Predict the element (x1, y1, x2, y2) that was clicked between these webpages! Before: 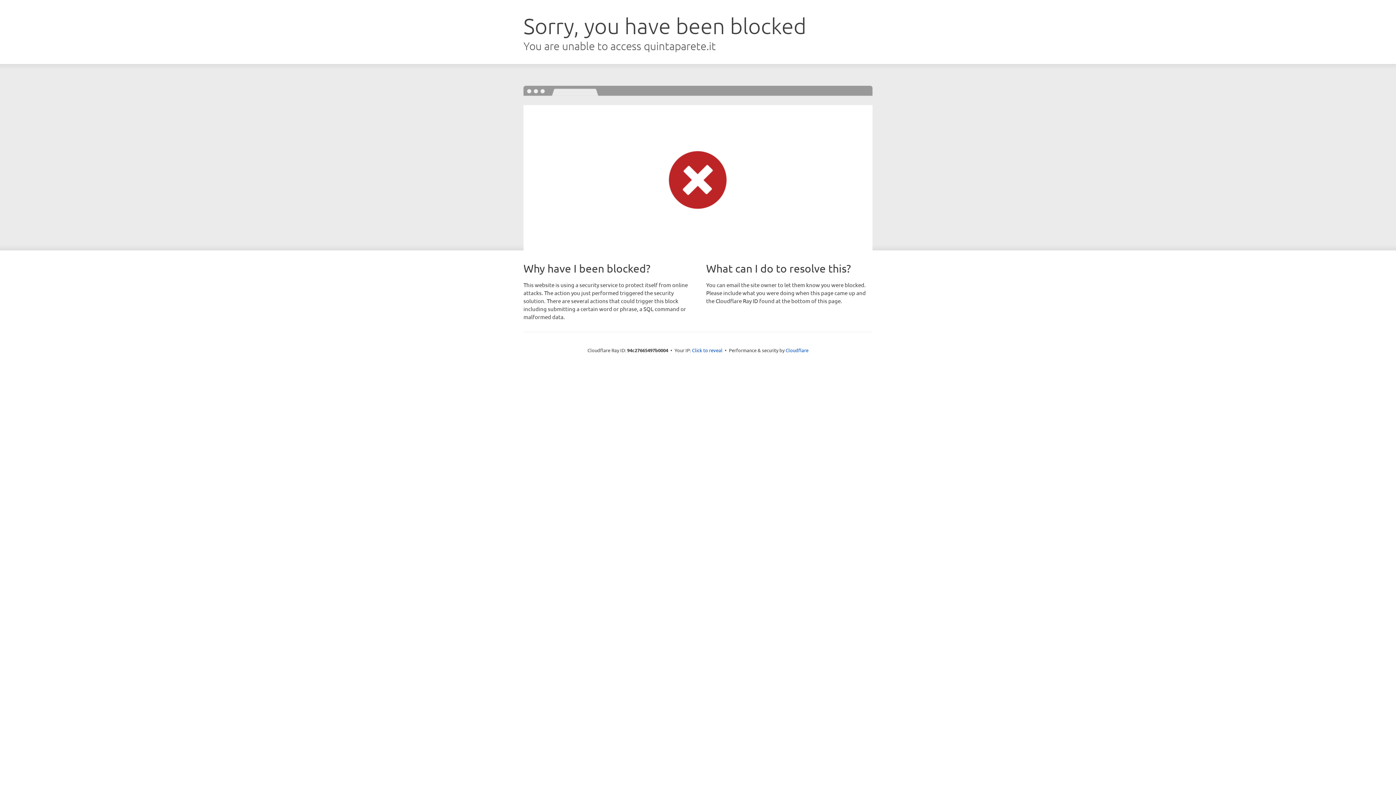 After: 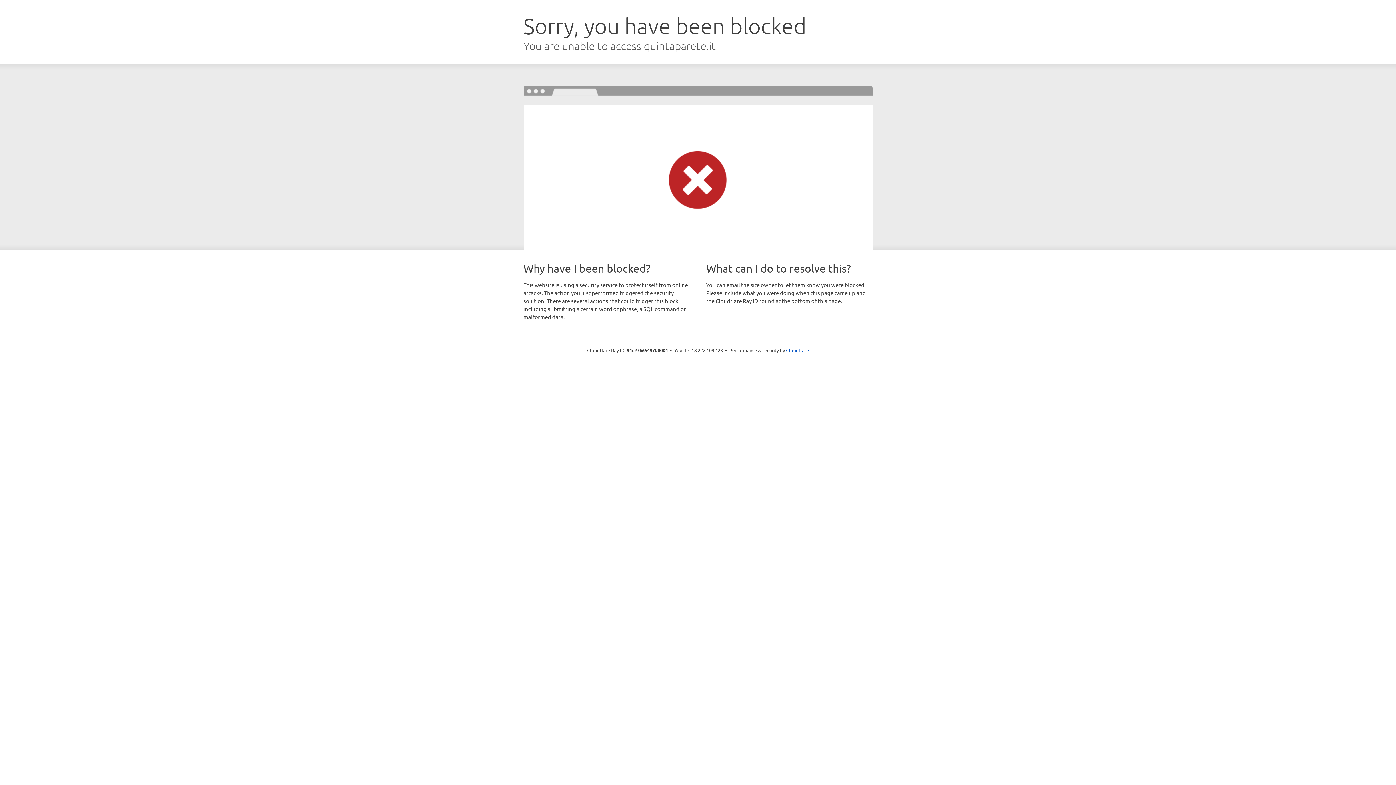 Action: label: Click to reveal bbox: (692, 346, 722, 353)